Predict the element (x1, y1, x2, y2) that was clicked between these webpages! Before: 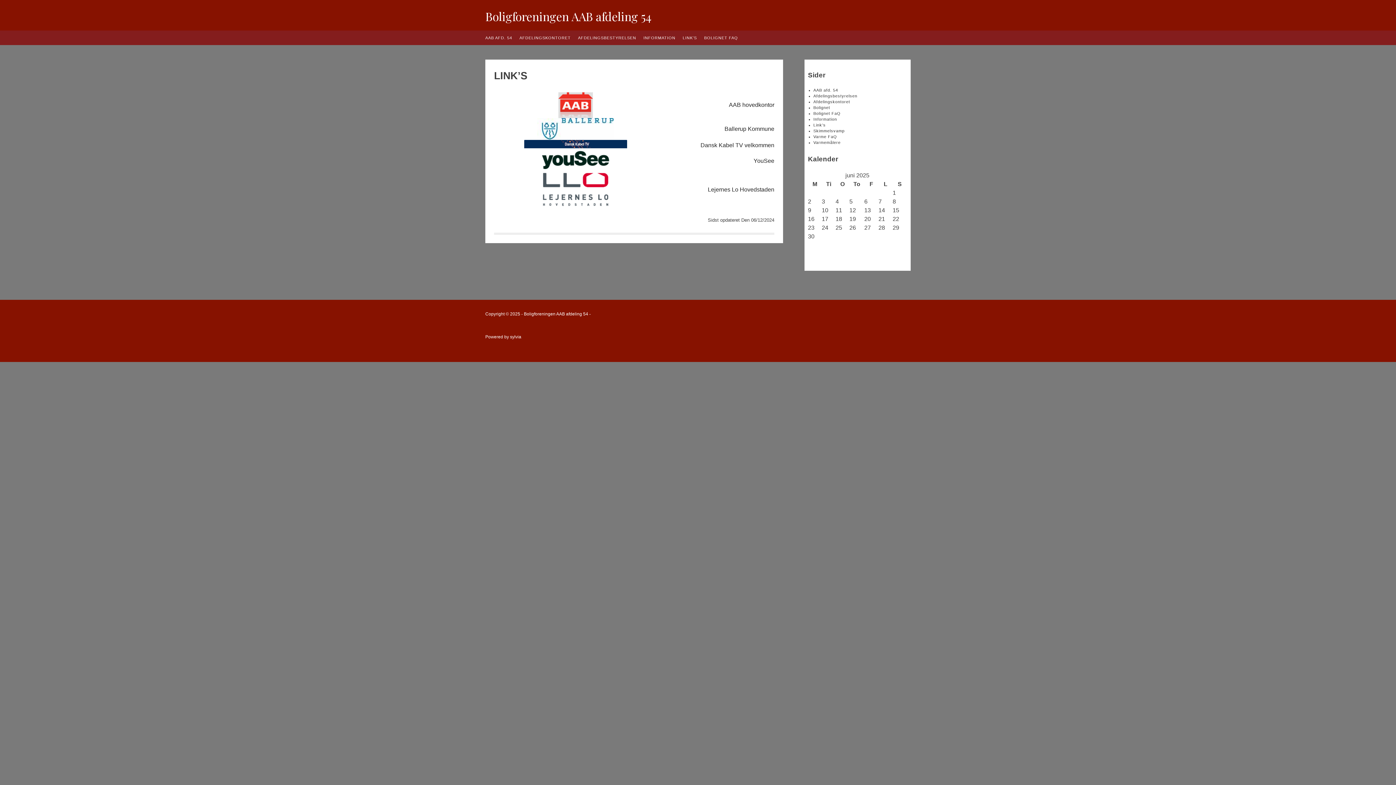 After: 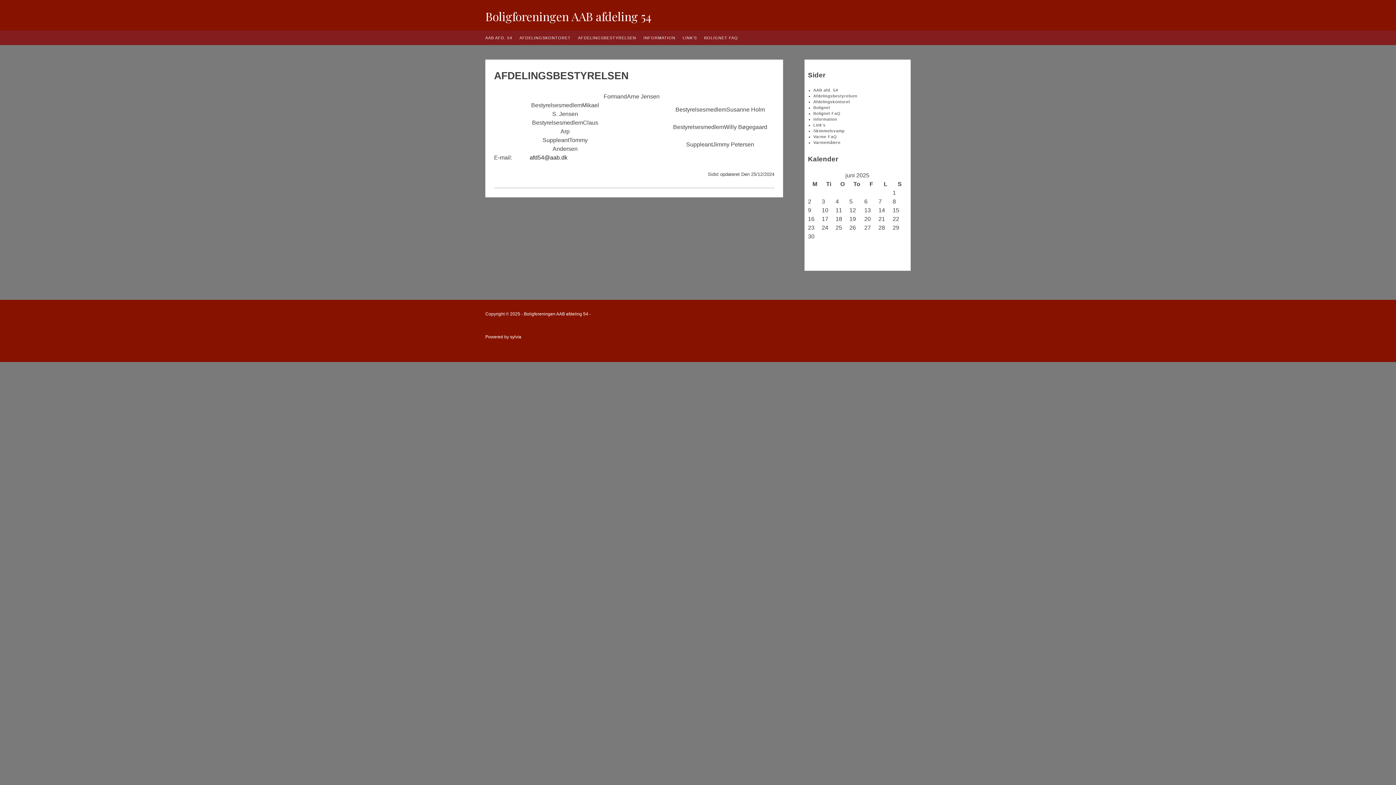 Action: label: AFDELINGSBESTYRELSEN bbox: (578, 30, 636, 45)